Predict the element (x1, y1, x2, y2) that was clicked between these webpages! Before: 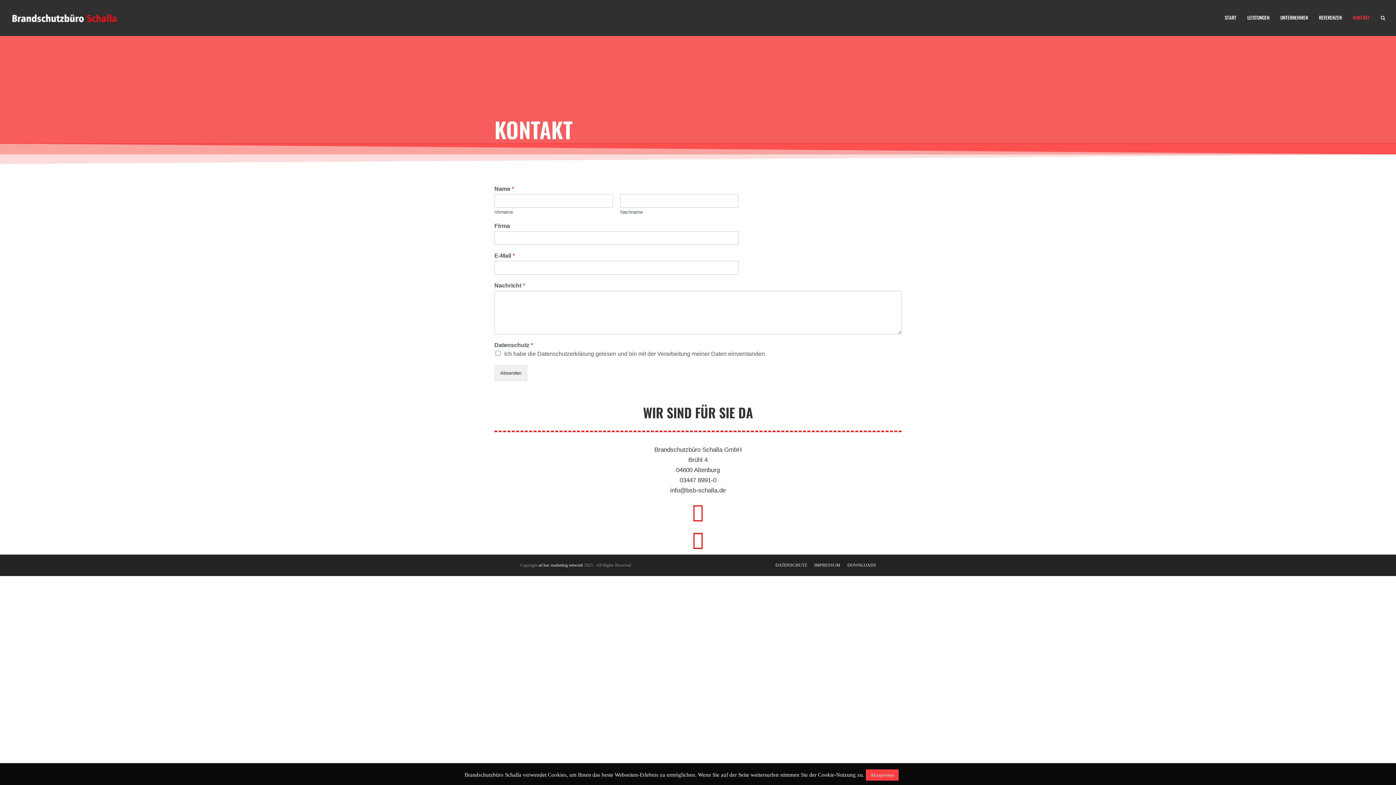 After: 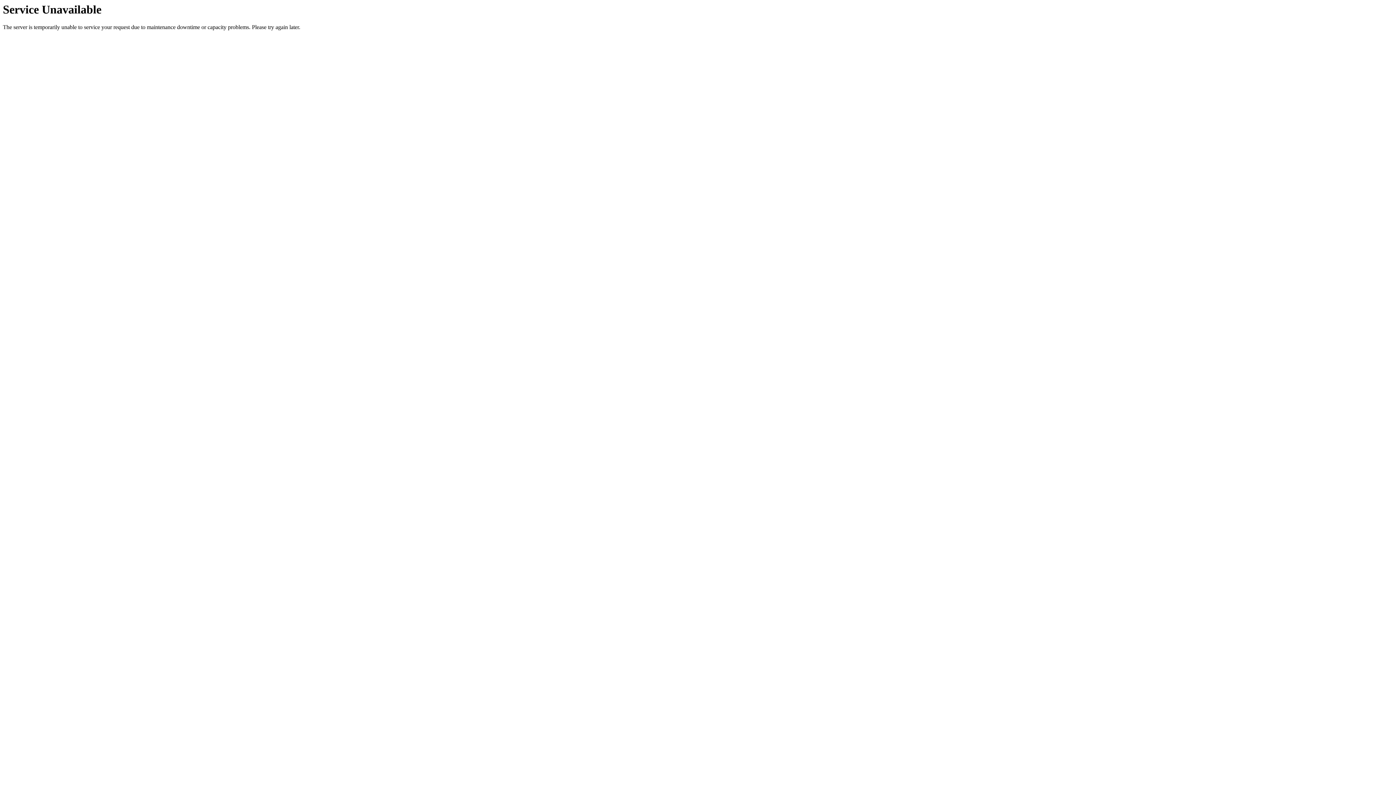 Action: bbox: (775, 562, 807, 567) label: DATENSCHUTZ